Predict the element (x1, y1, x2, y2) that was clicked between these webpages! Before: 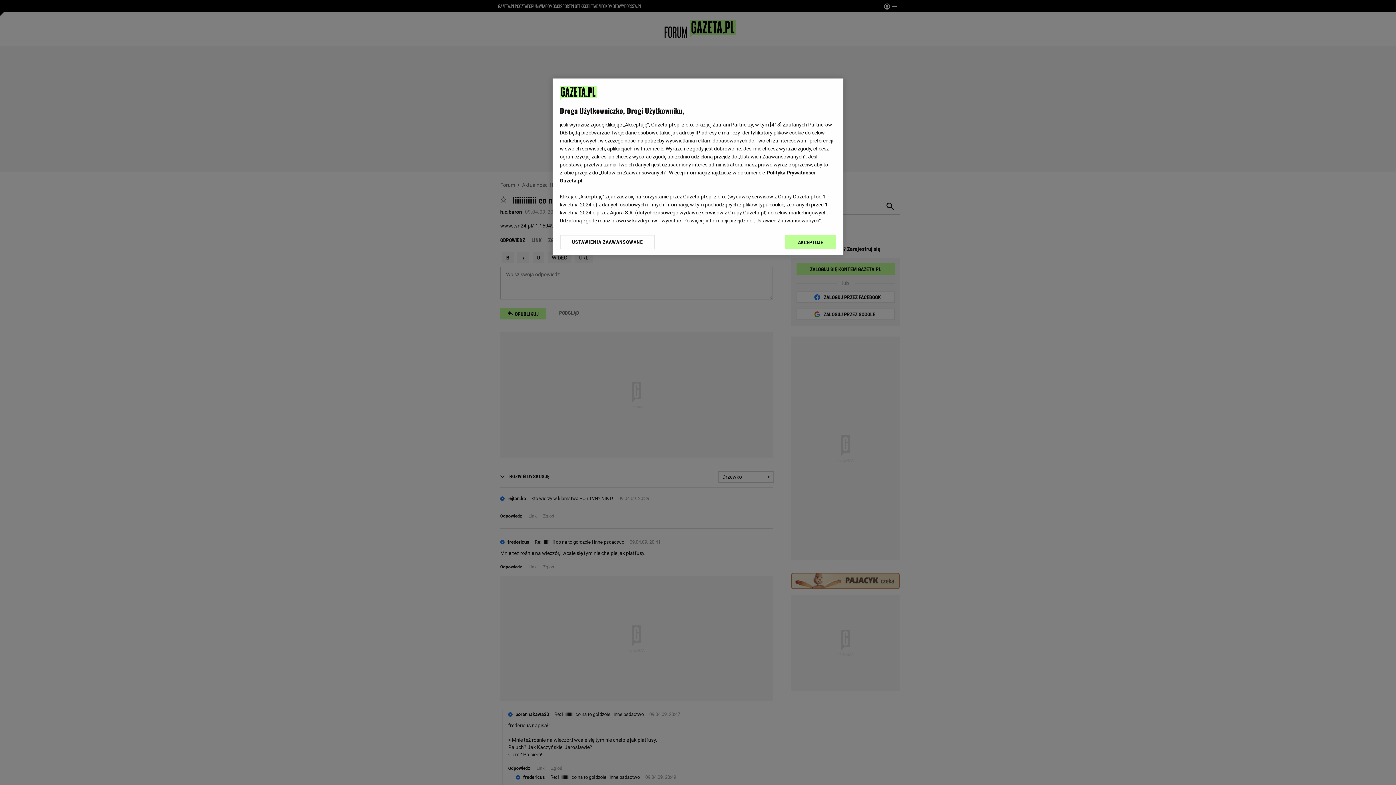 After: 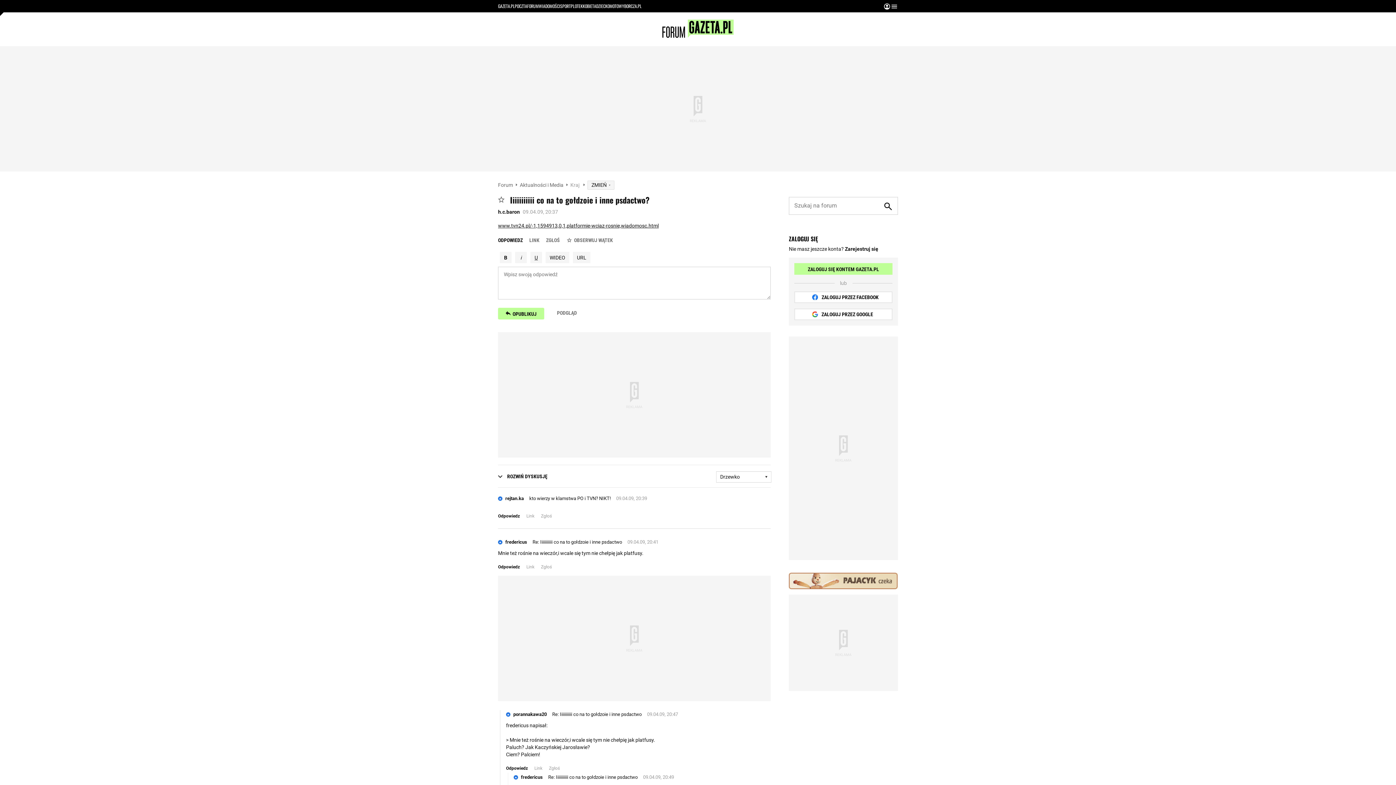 Action: bbox: (785, 234, 836, 249) label: AKCEPTUJĘ